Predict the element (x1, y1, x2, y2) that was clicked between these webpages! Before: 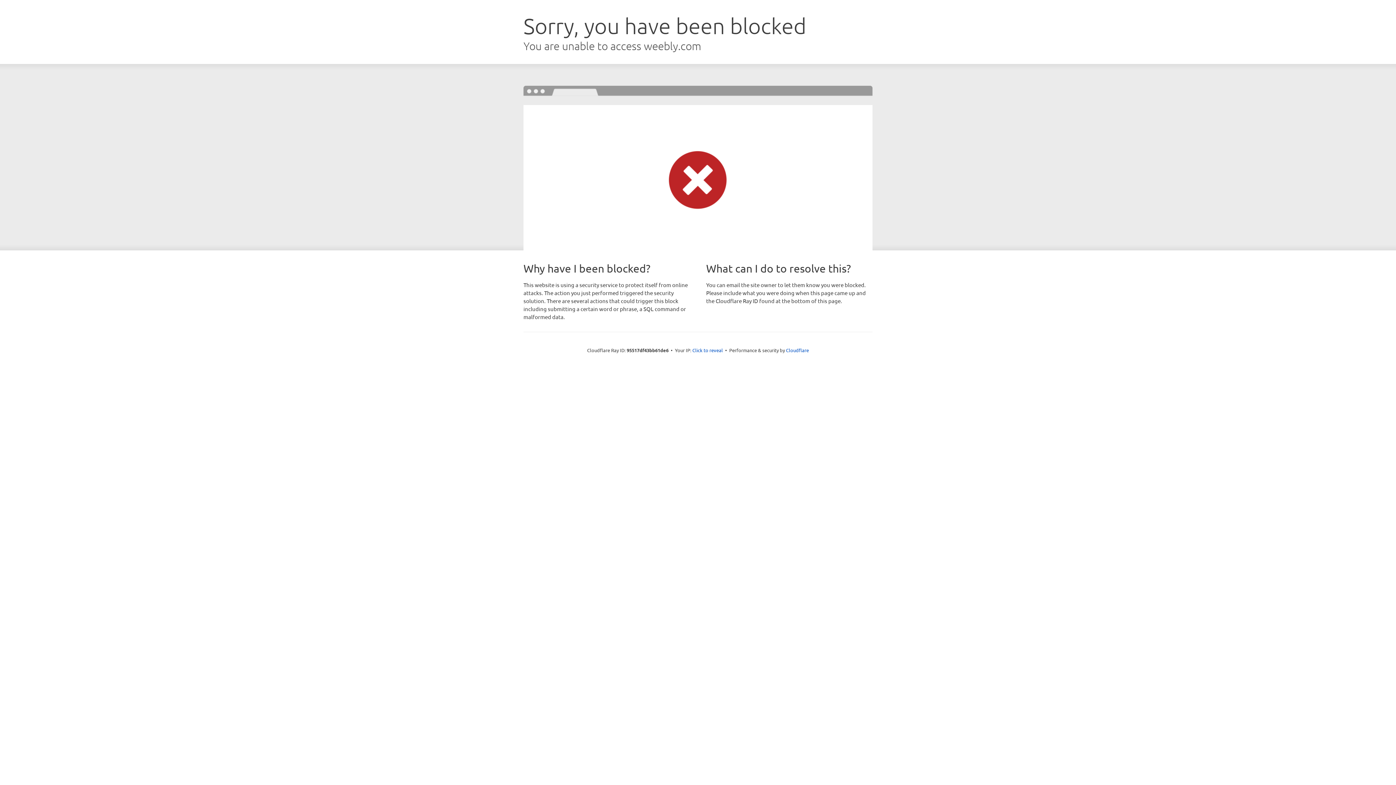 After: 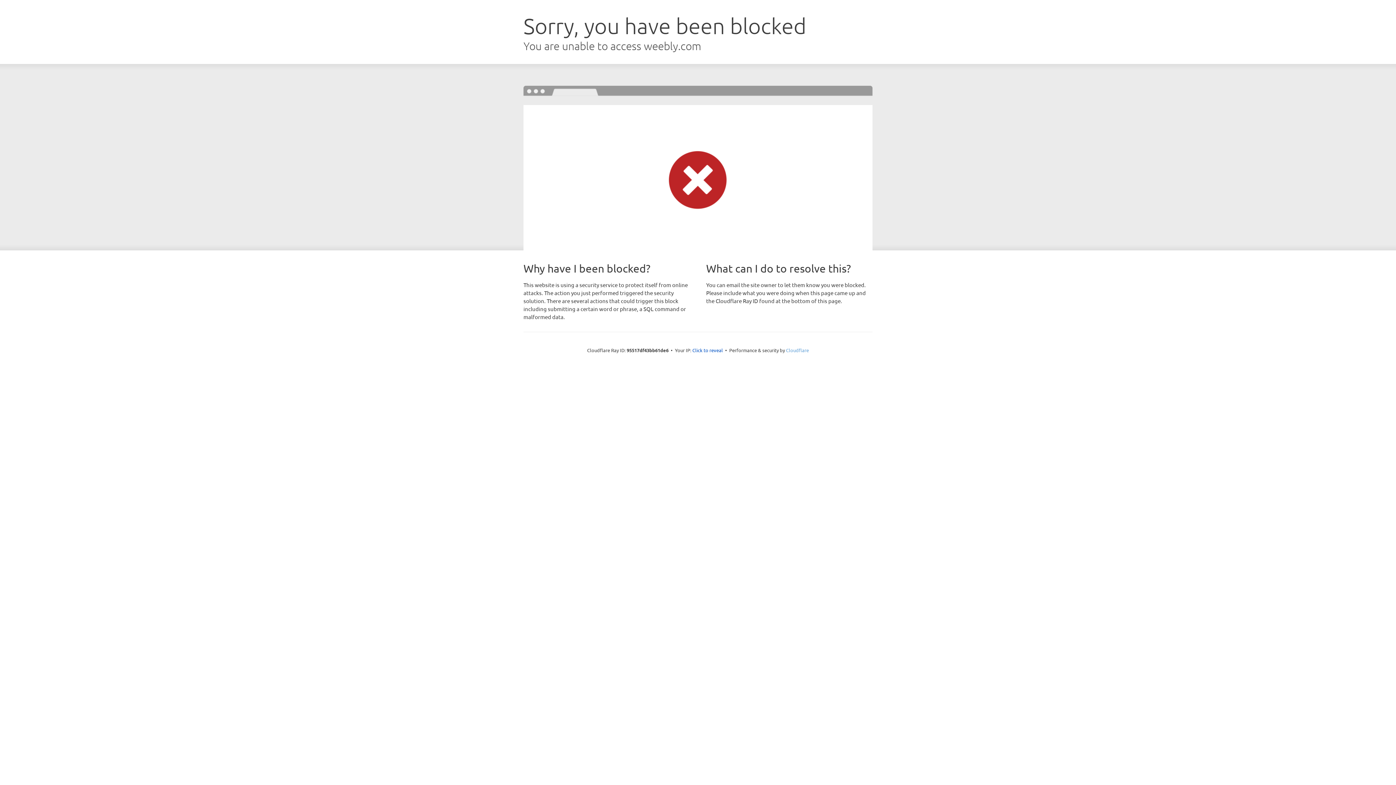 Action: bbox: (786, 347, 809, 353) label: Cloudflare